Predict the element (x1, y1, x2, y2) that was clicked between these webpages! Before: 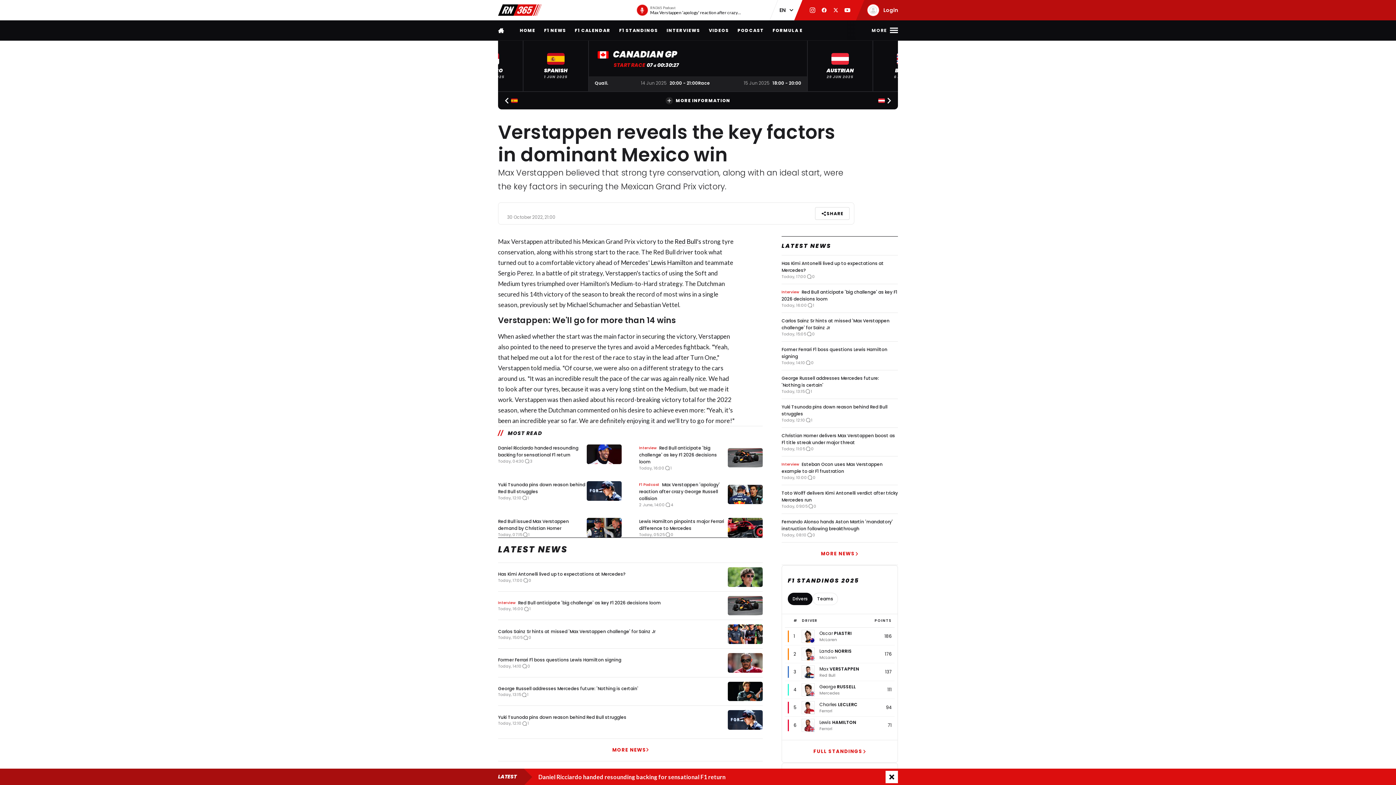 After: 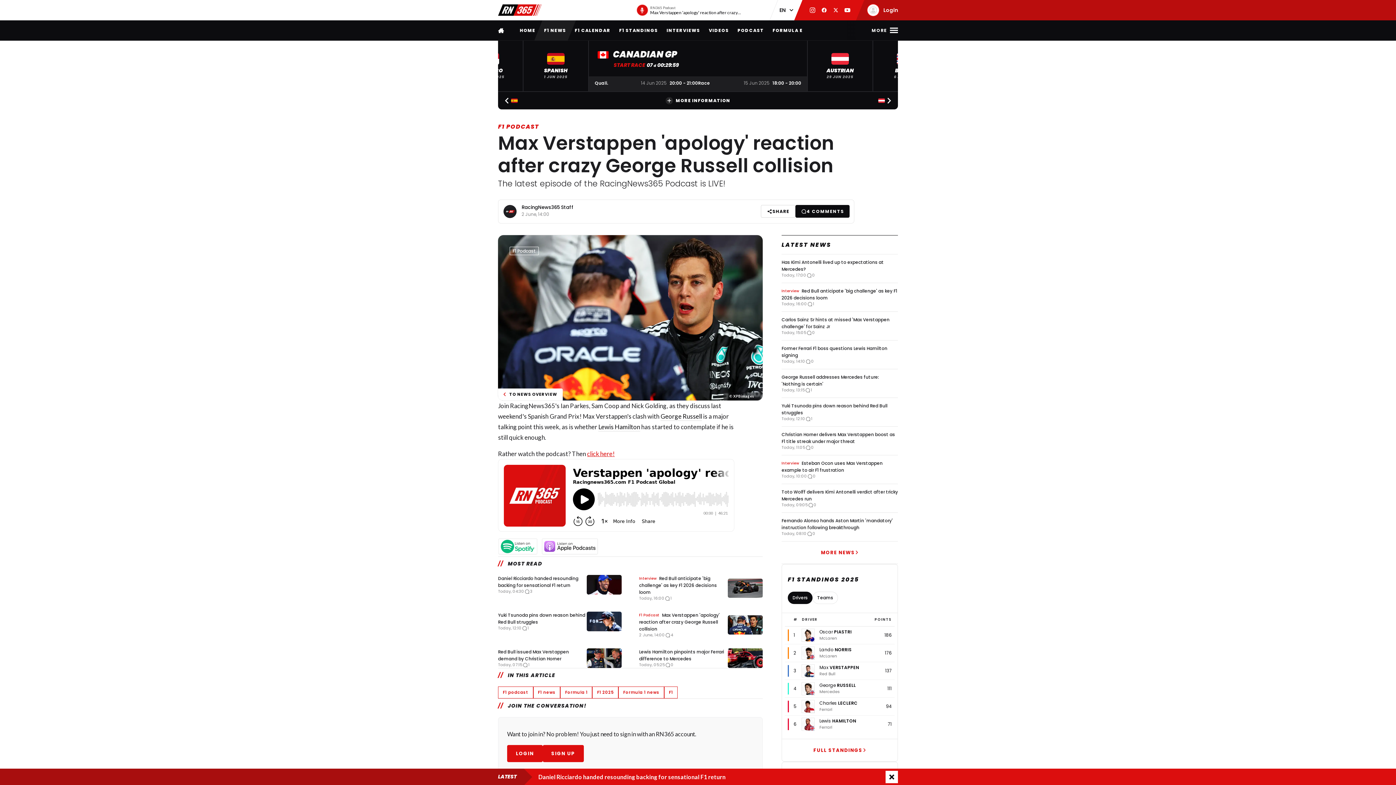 Action: label: F1 Podcast
 Max Verstappen 'apology' reaction after crazy George Russell collision
2 June, 14:00
4 bbox: (639, 477, 762, 508)